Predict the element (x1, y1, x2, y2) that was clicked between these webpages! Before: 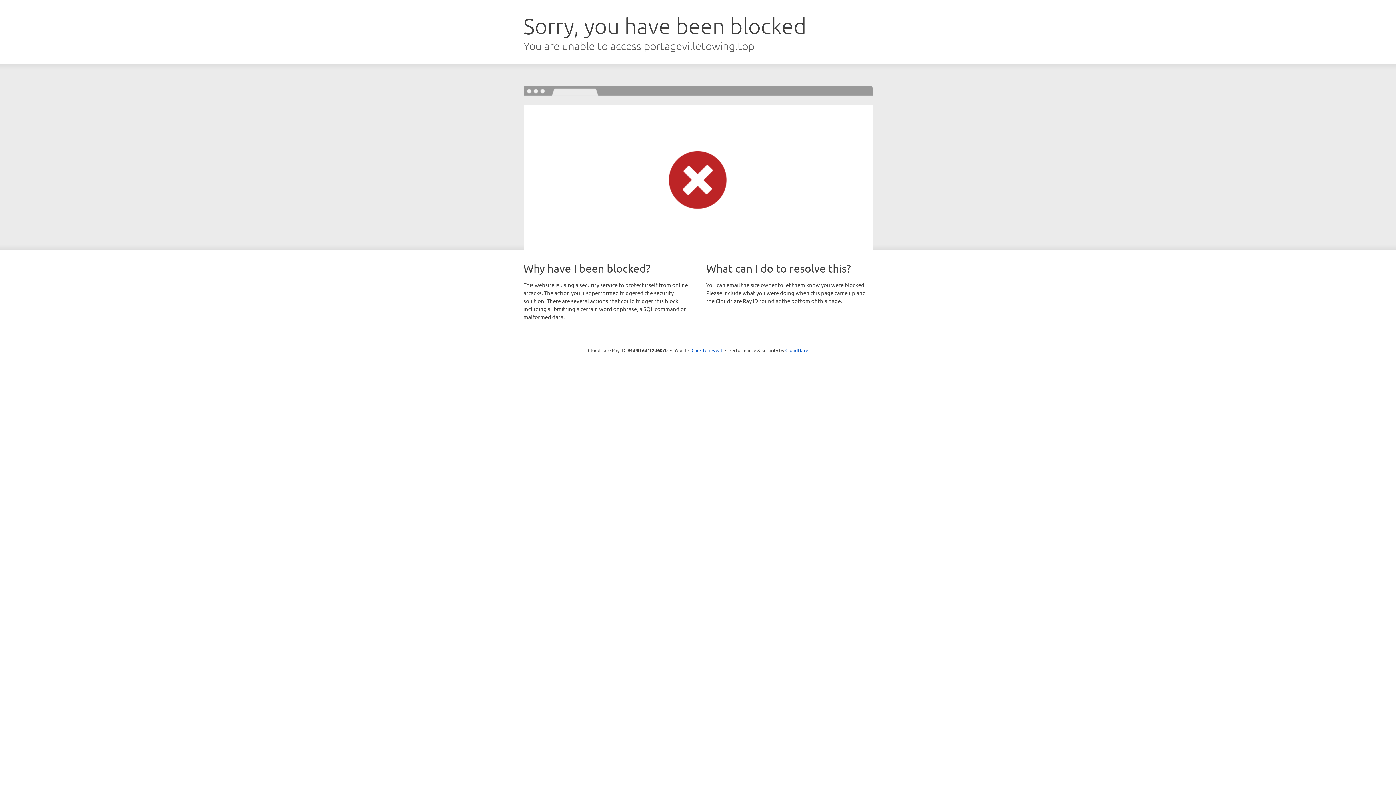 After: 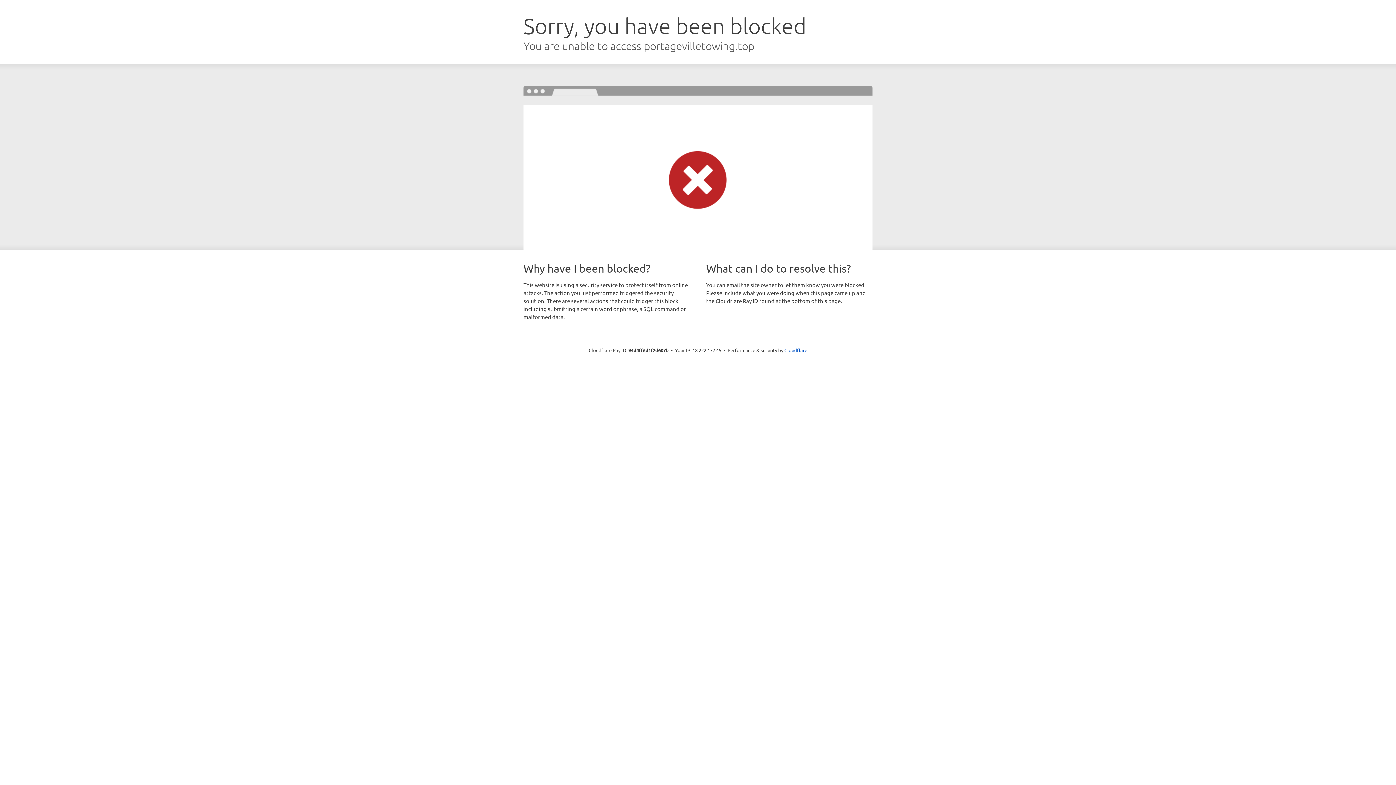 Action: bbox: (691, 346, 722, 353) label: Click to reveal